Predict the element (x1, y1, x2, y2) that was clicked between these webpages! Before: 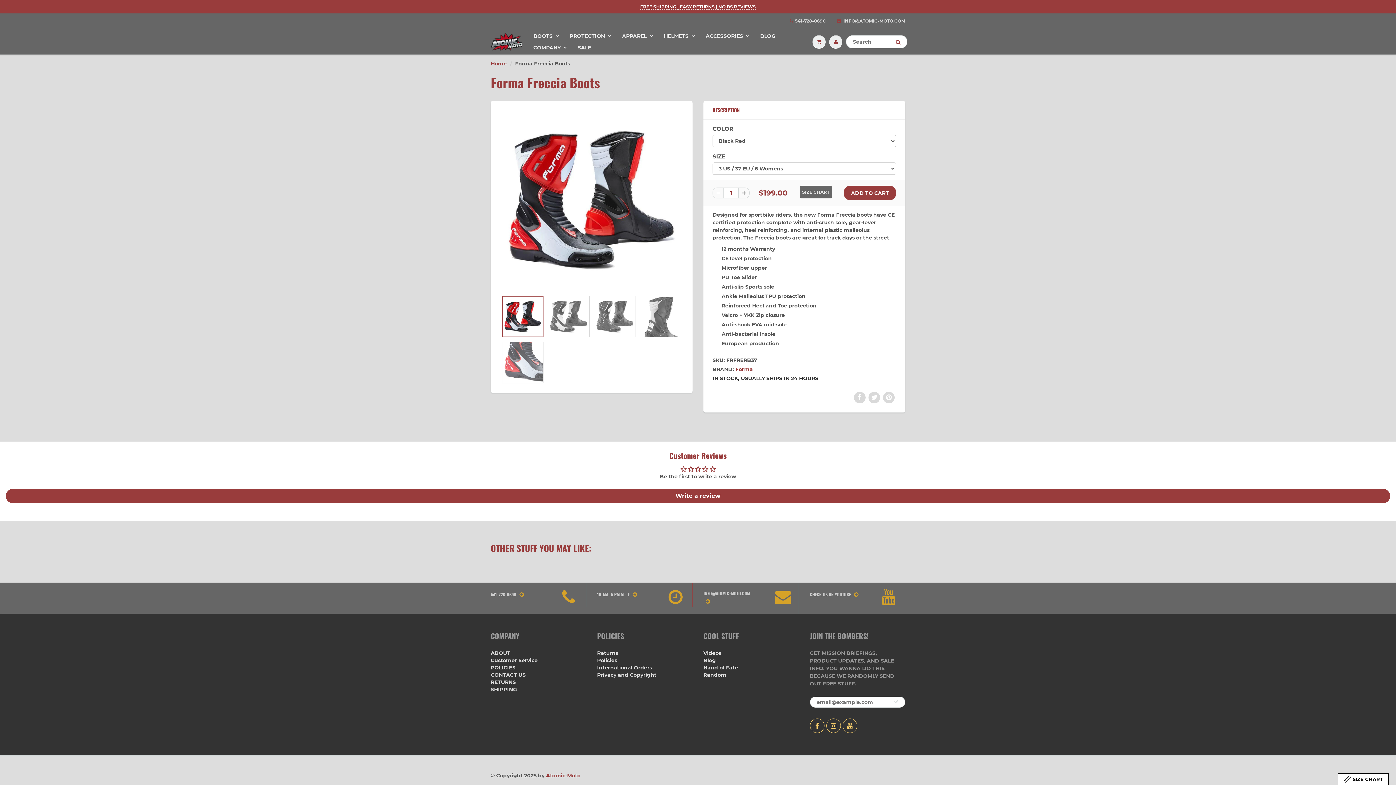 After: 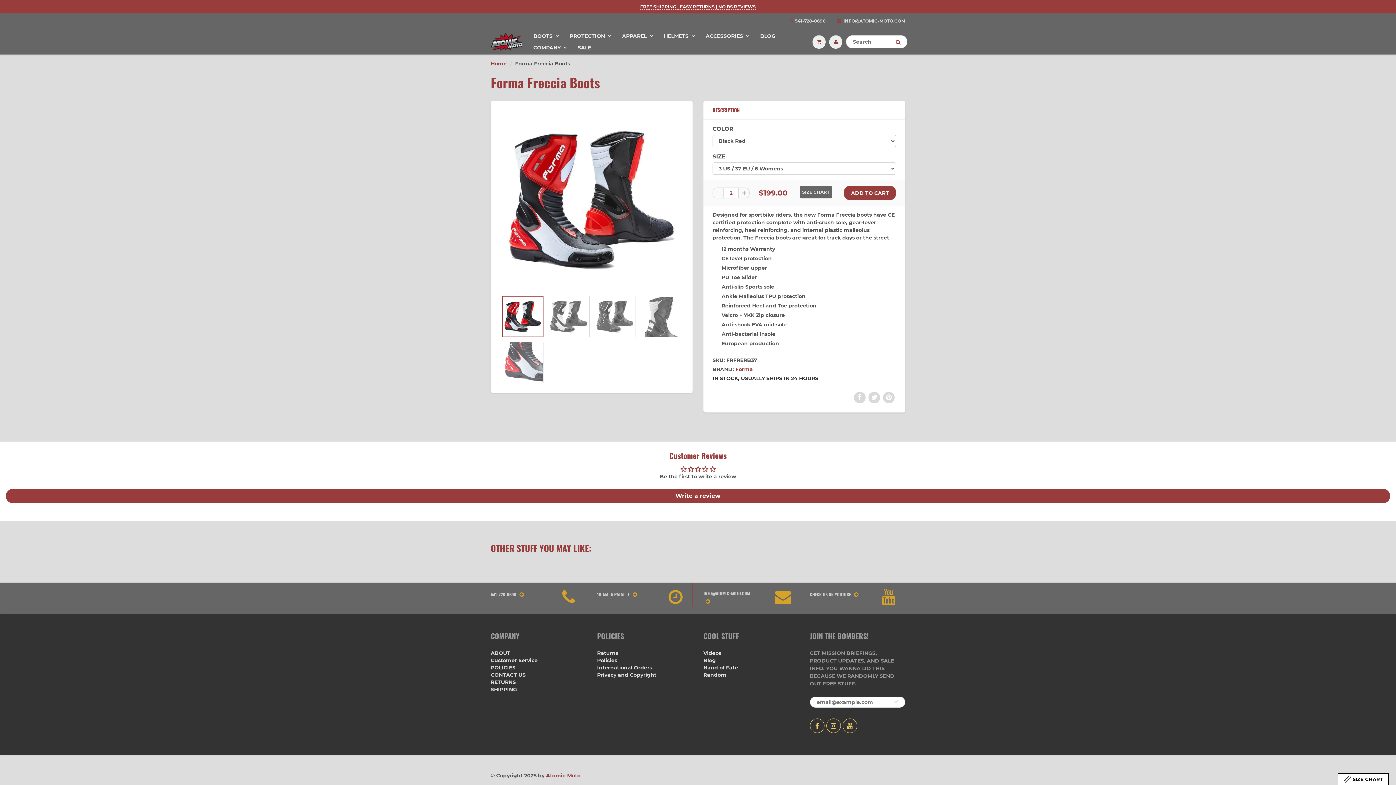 Action: bbox: (738, 187, 749, 198)